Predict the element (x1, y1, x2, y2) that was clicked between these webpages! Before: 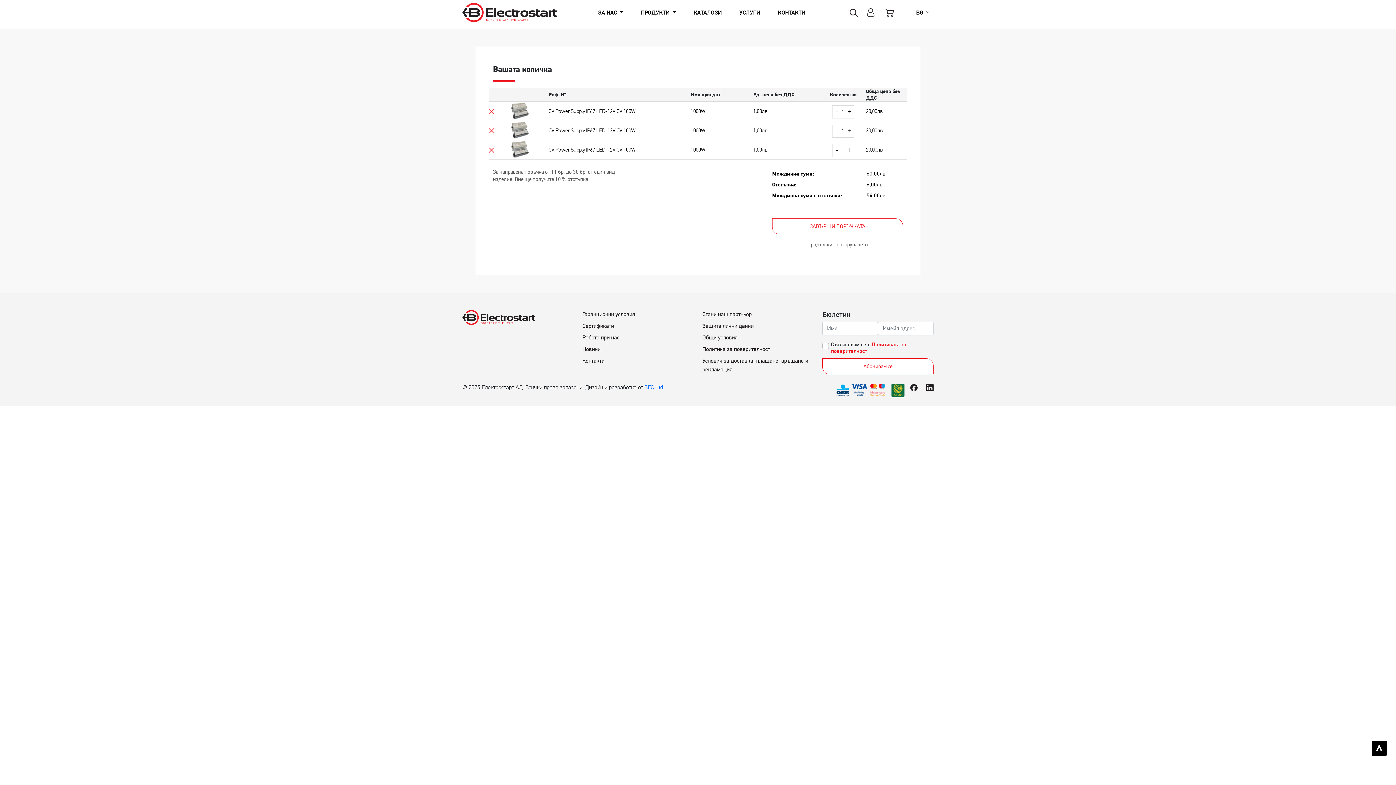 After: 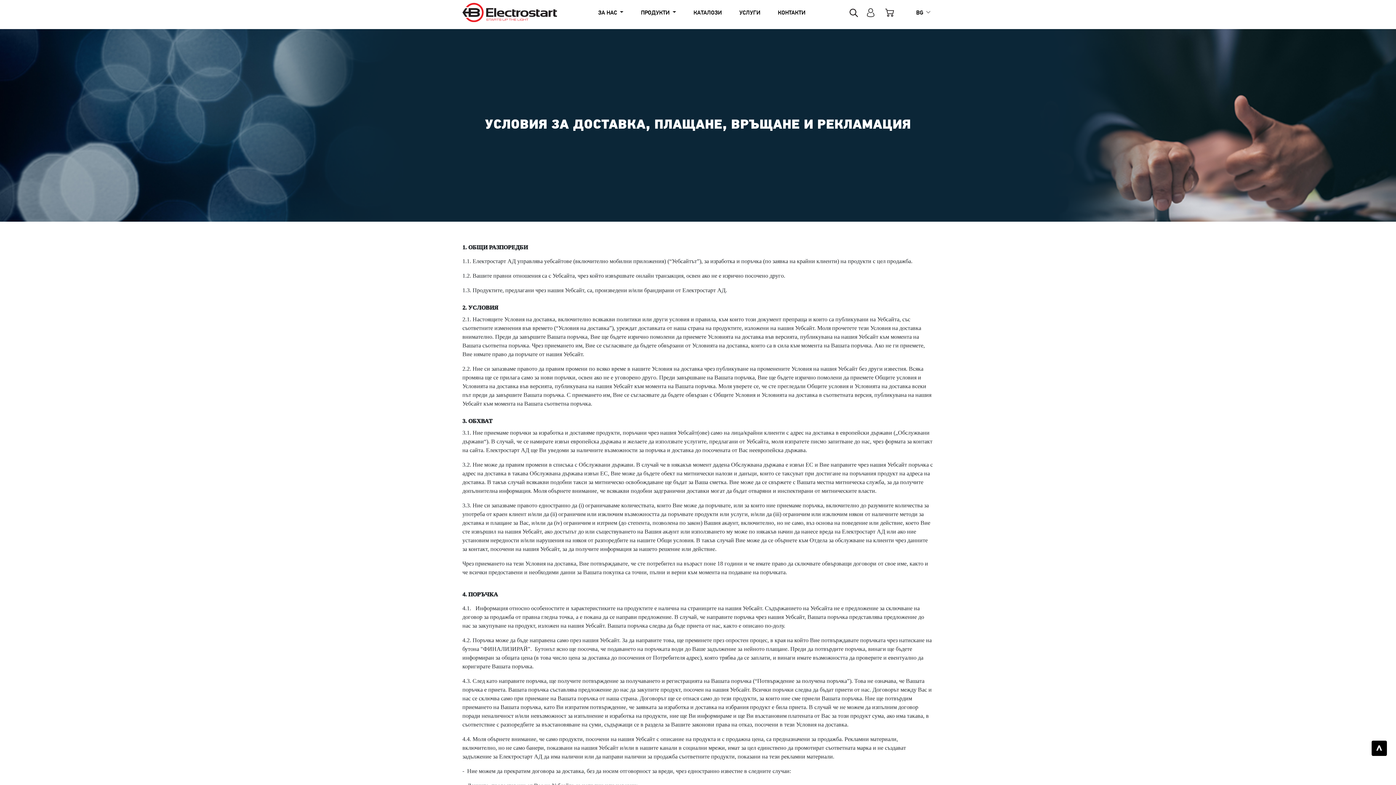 Action: label: Условия за доставка, плащане, връщане и рекламация bbox: (702, 356, 813, 374)